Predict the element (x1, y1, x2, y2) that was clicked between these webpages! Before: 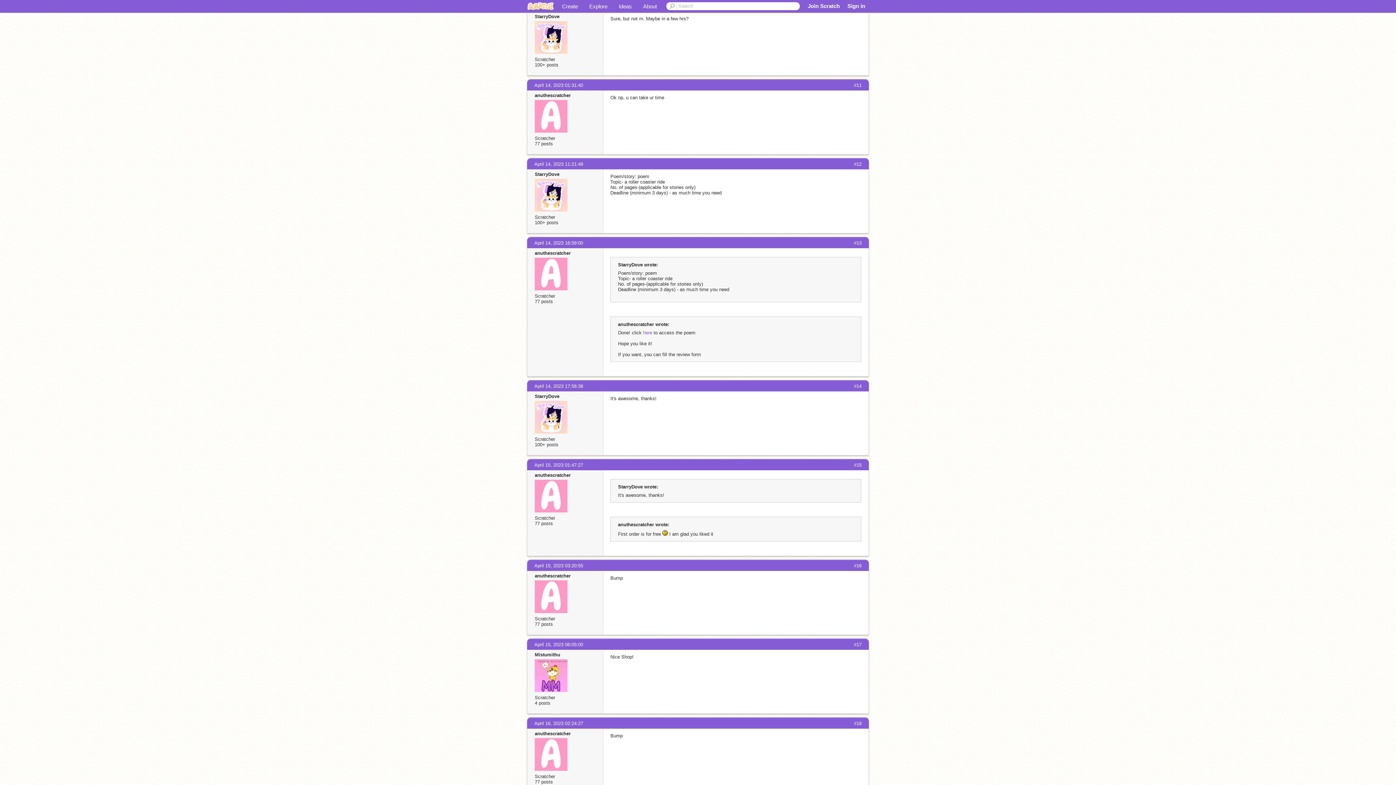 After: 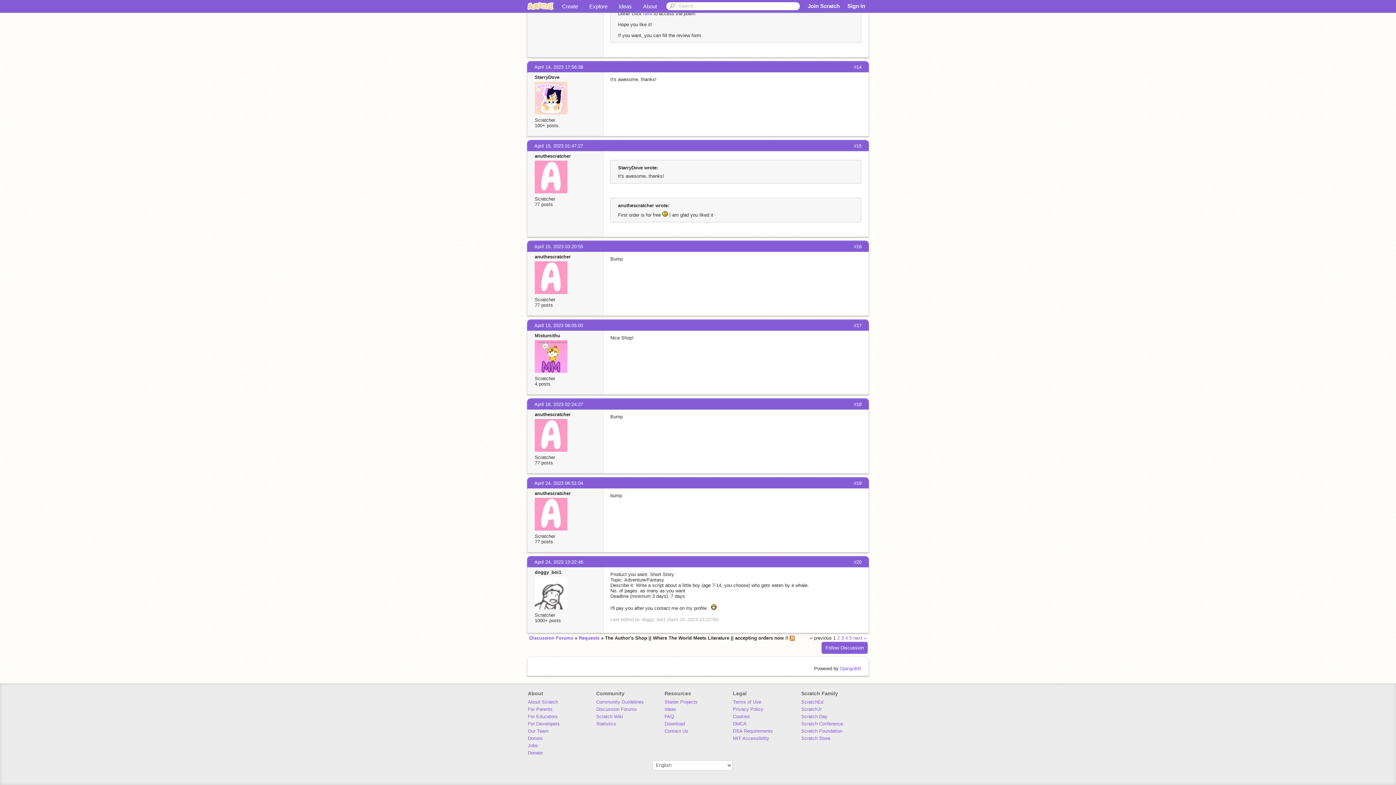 Action: label: April 15, 2023 01:47:27 bbox: (534, 462, 583, 467)